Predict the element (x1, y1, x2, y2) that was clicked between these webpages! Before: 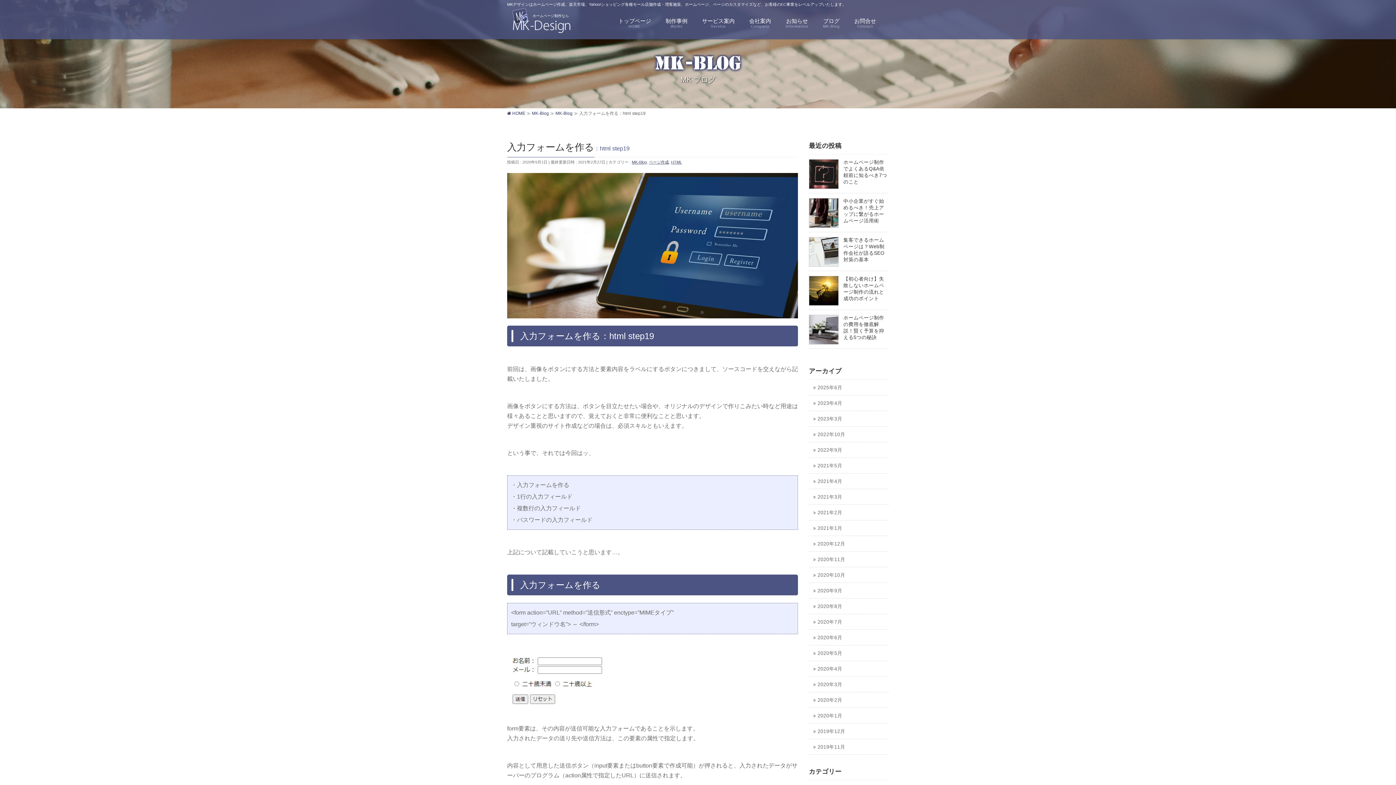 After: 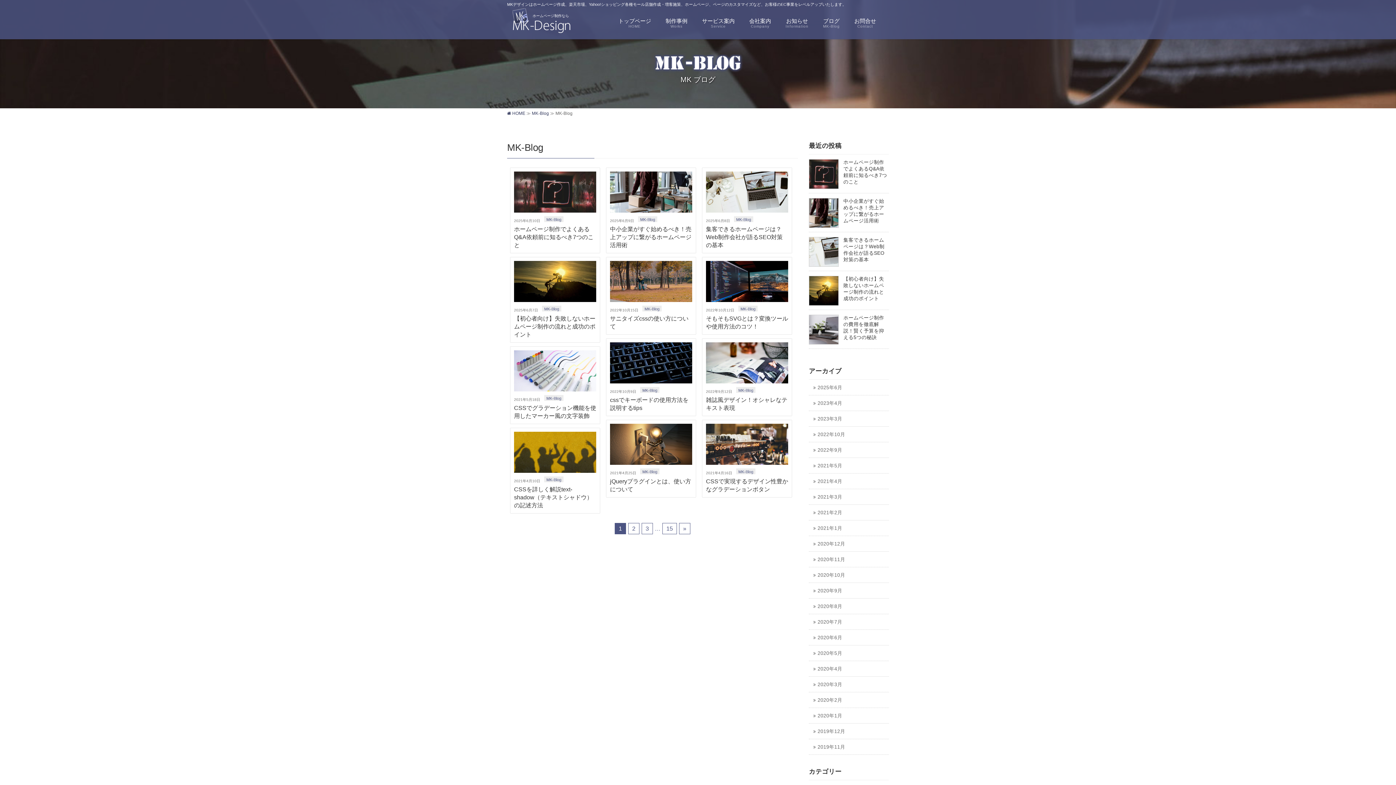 Action: label: MK-Blog bbox: (632, 160, 646, 164)